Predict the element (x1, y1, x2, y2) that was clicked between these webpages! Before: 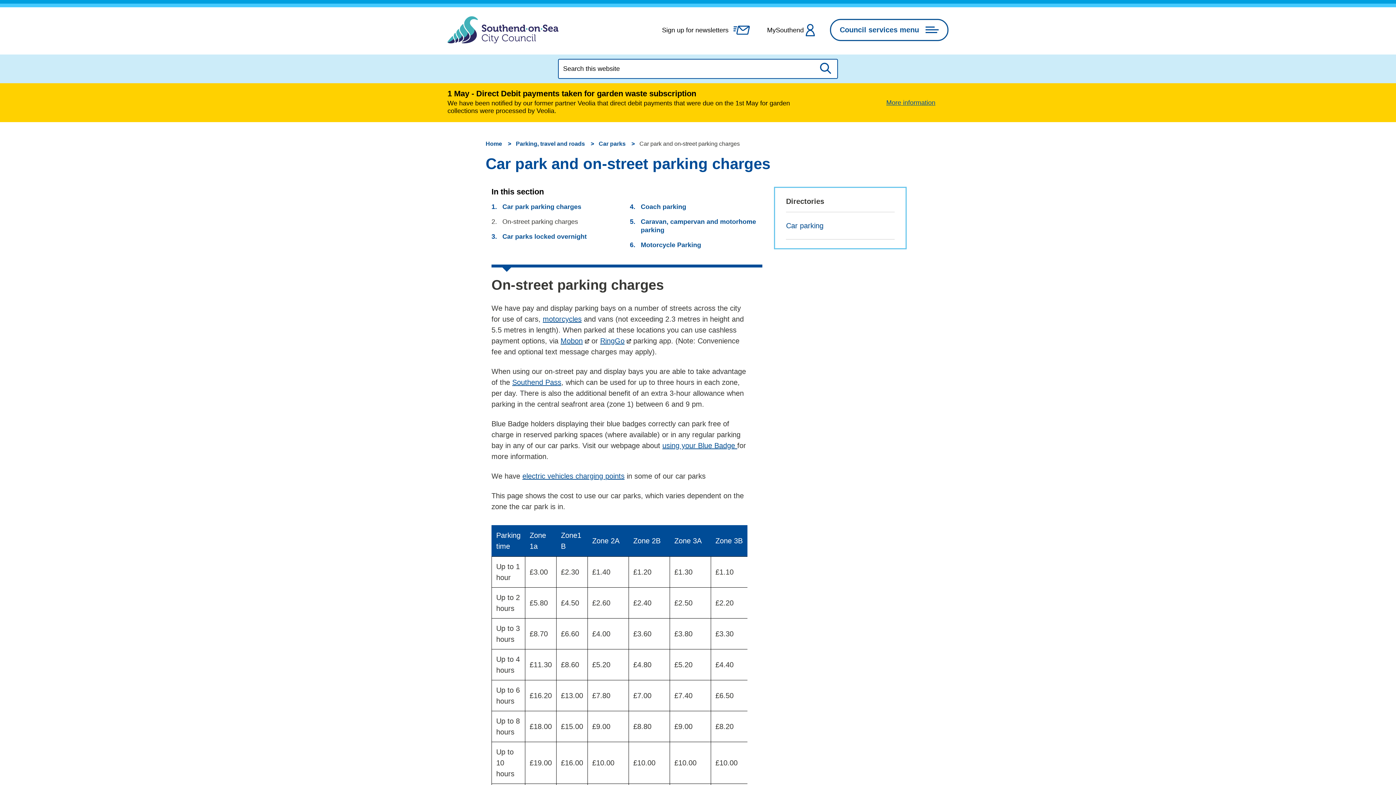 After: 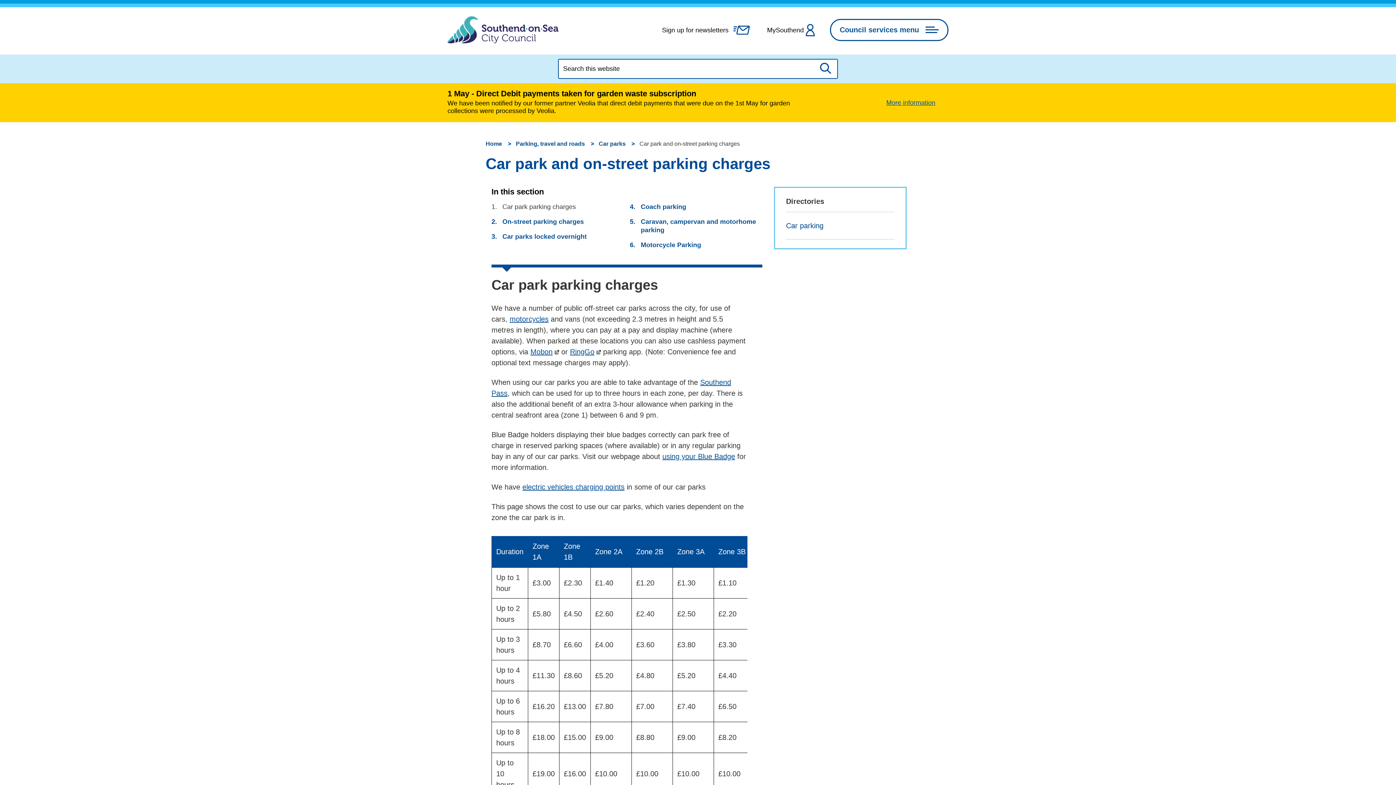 Action: label: Car park parking charges bbox: (502, 203, 581, 210)